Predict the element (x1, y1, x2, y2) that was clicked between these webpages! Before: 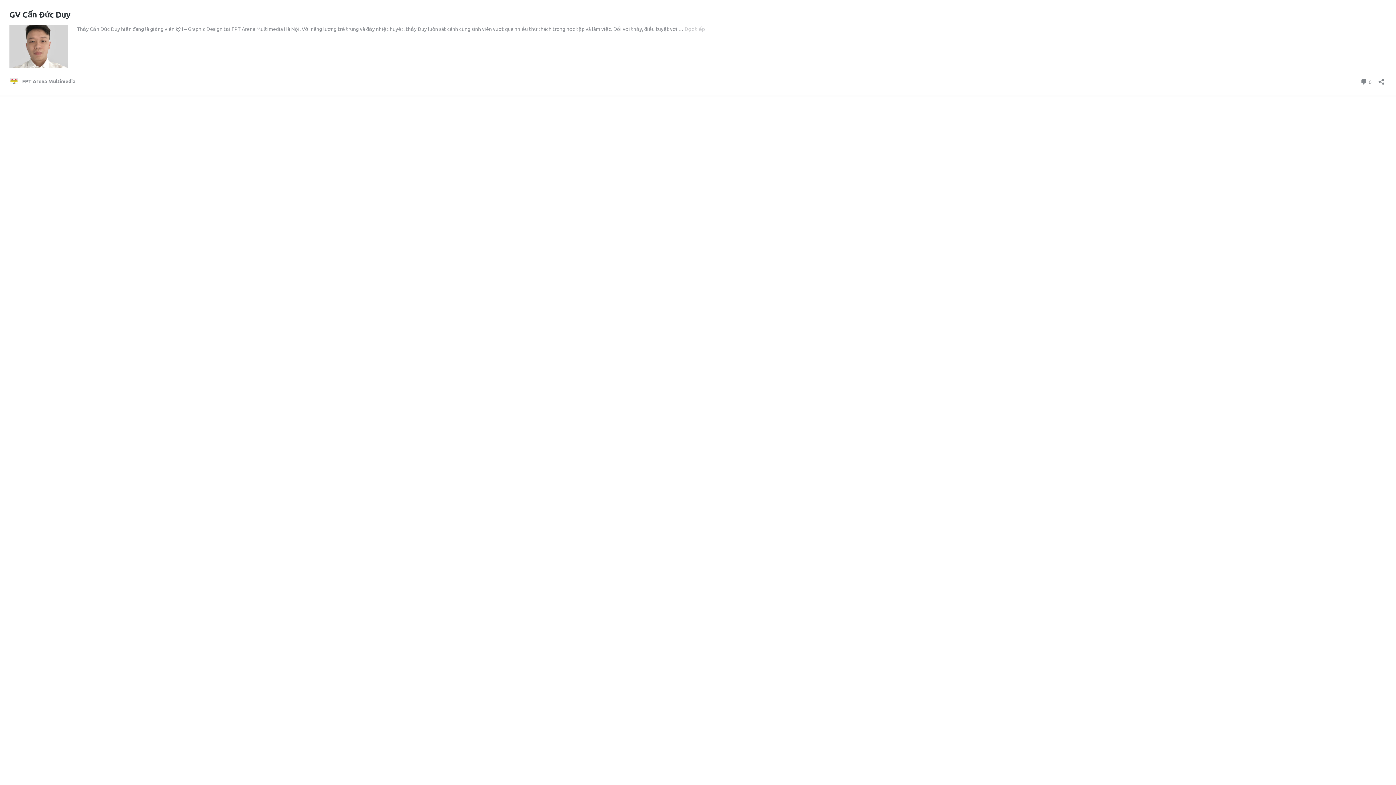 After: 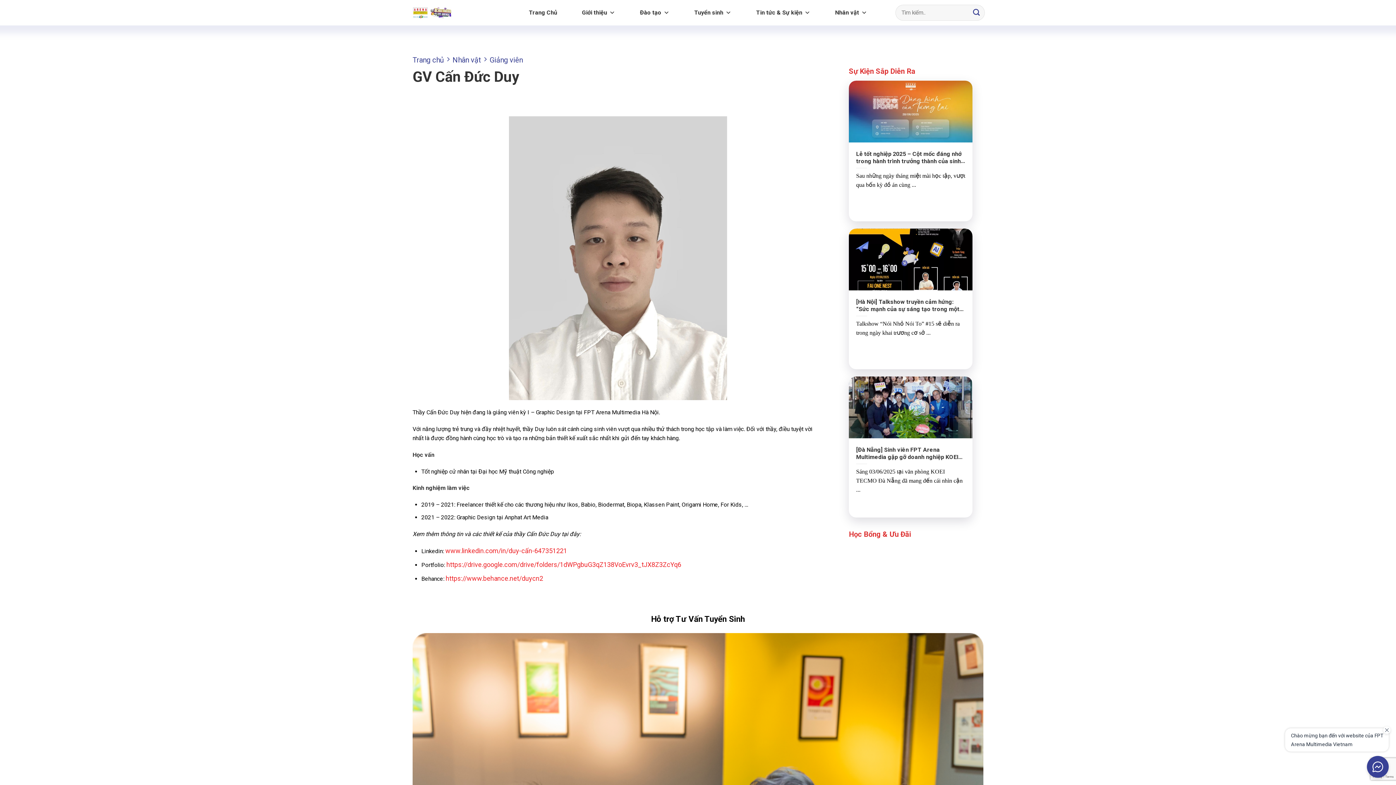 Action: label:  0
Bình luận bbox: (1360, 76, 1372, 86)